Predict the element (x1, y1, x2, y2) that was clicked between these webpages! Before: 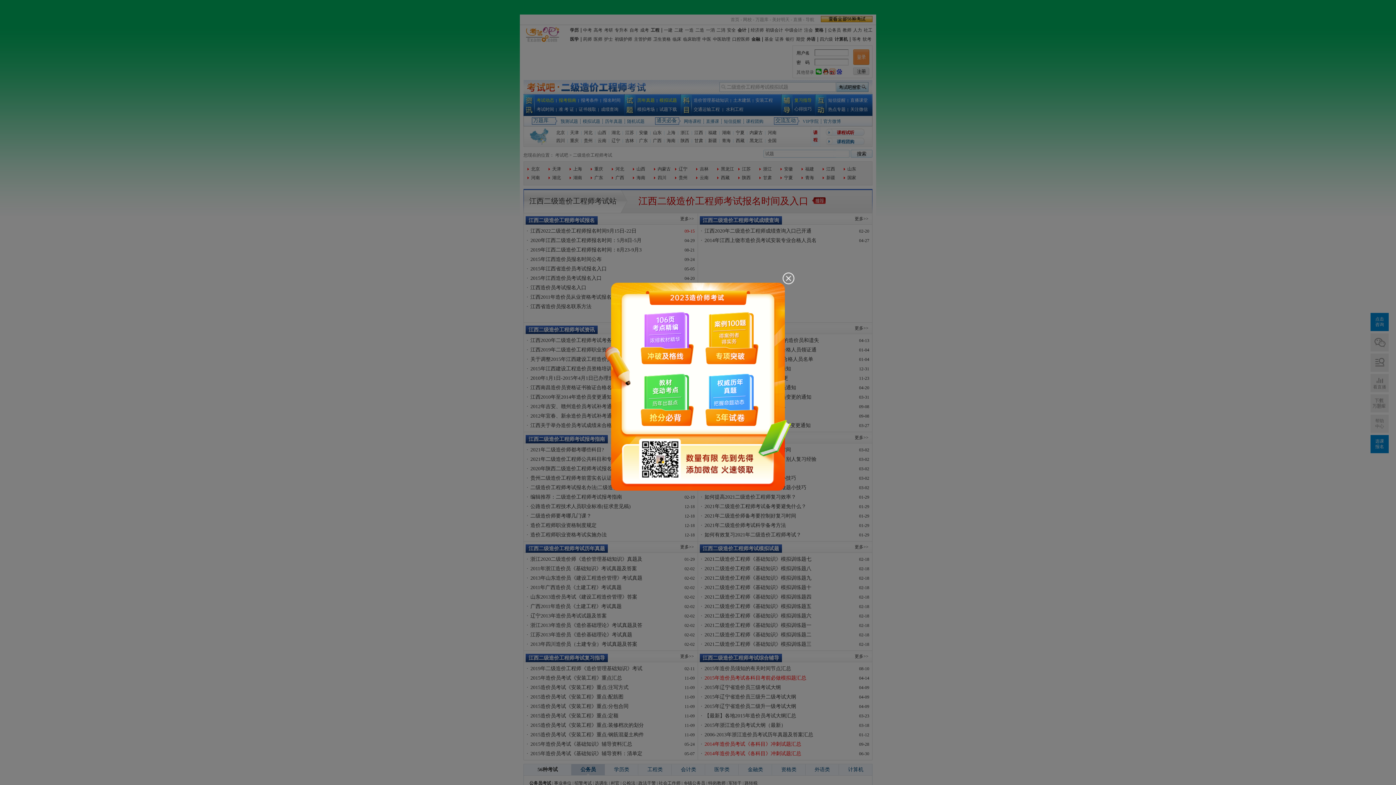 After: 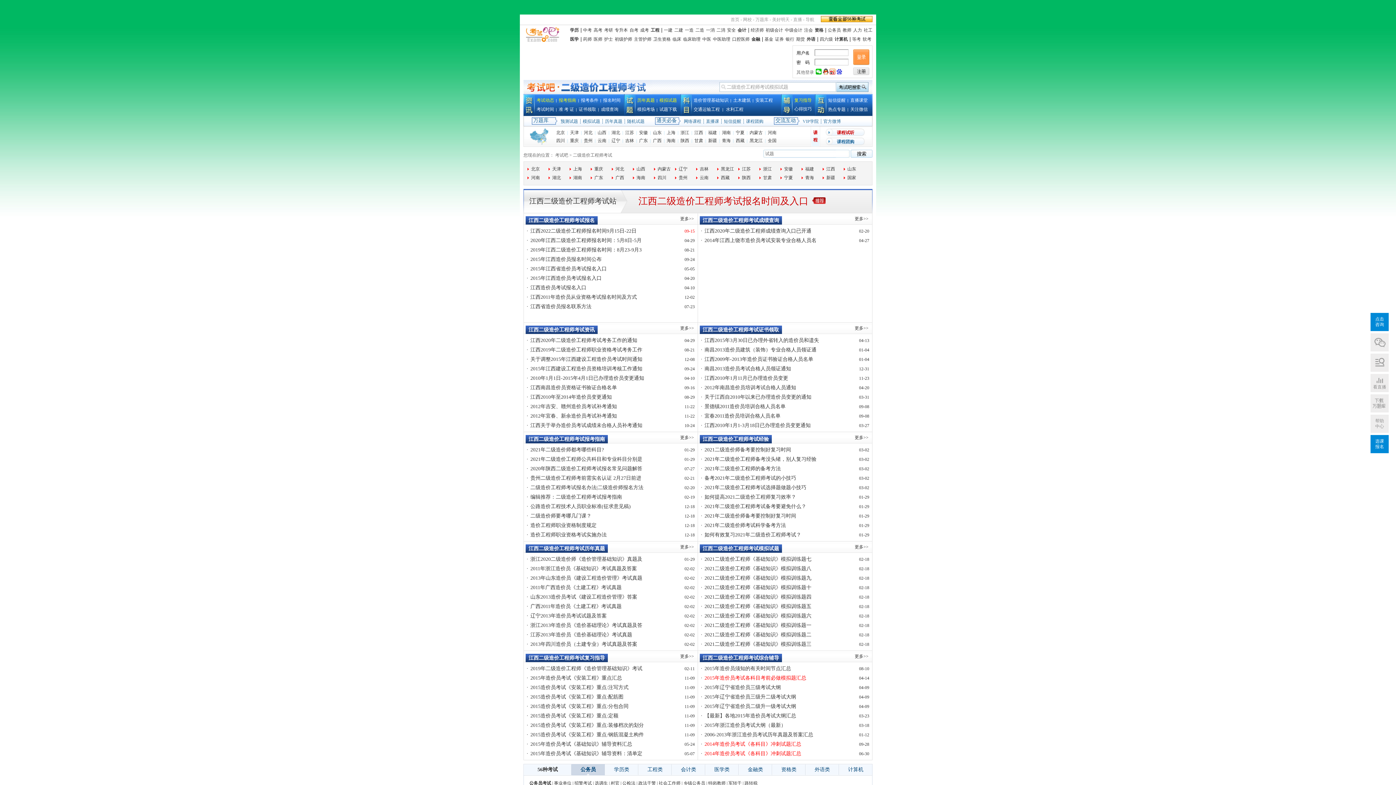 Action: bbox: (781, 269, 799, 287)